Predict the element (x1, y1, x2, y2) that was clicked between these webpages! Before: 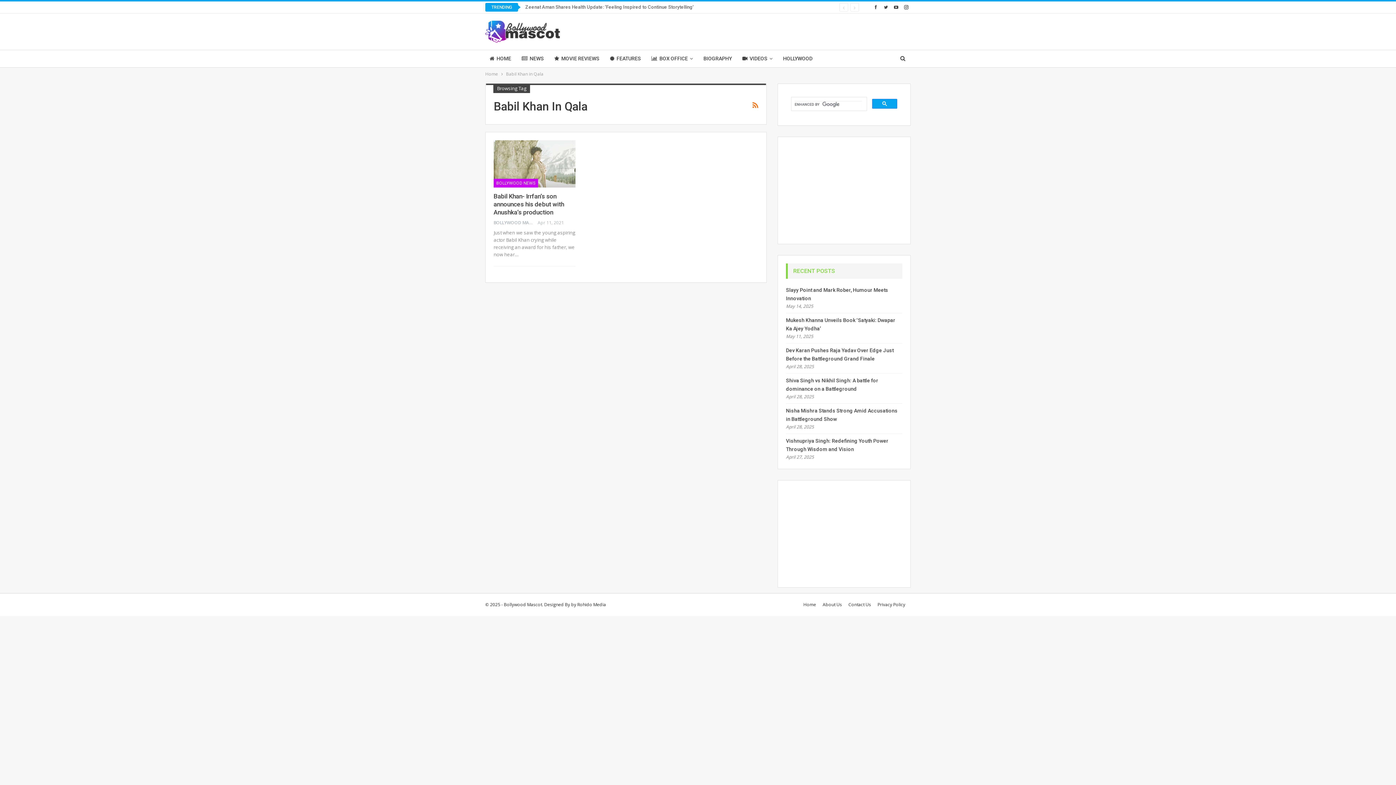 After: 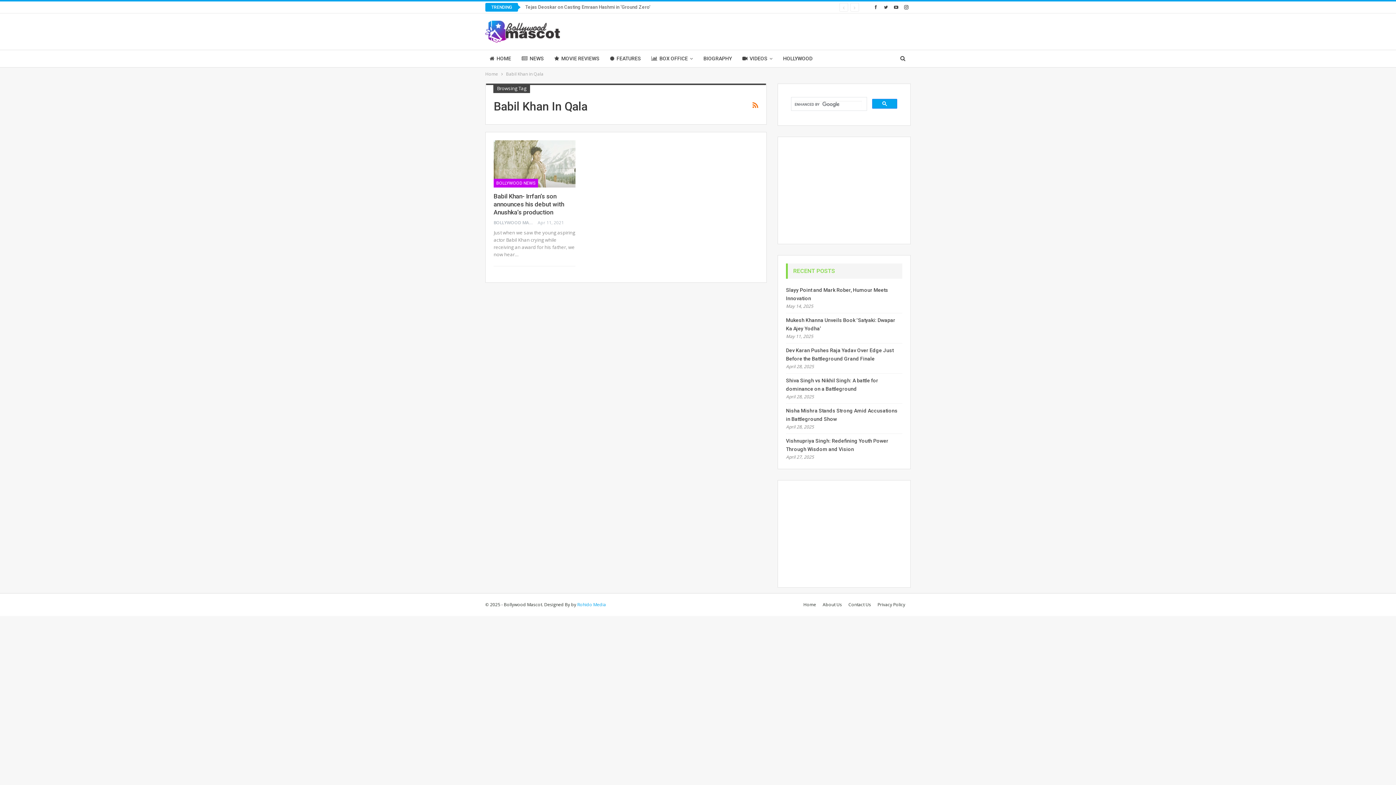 Action: bbox: (577, 601, 606, 607) label: Rohido Media